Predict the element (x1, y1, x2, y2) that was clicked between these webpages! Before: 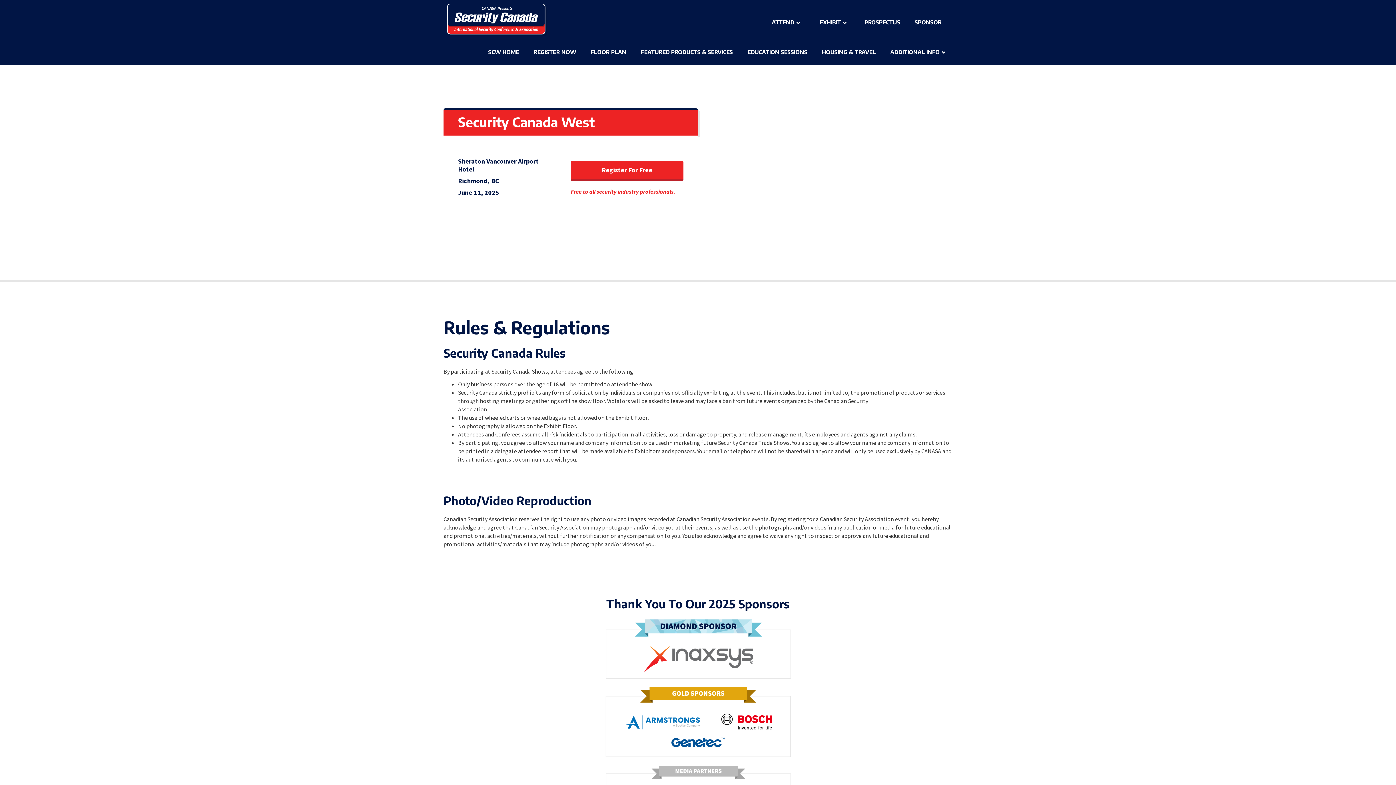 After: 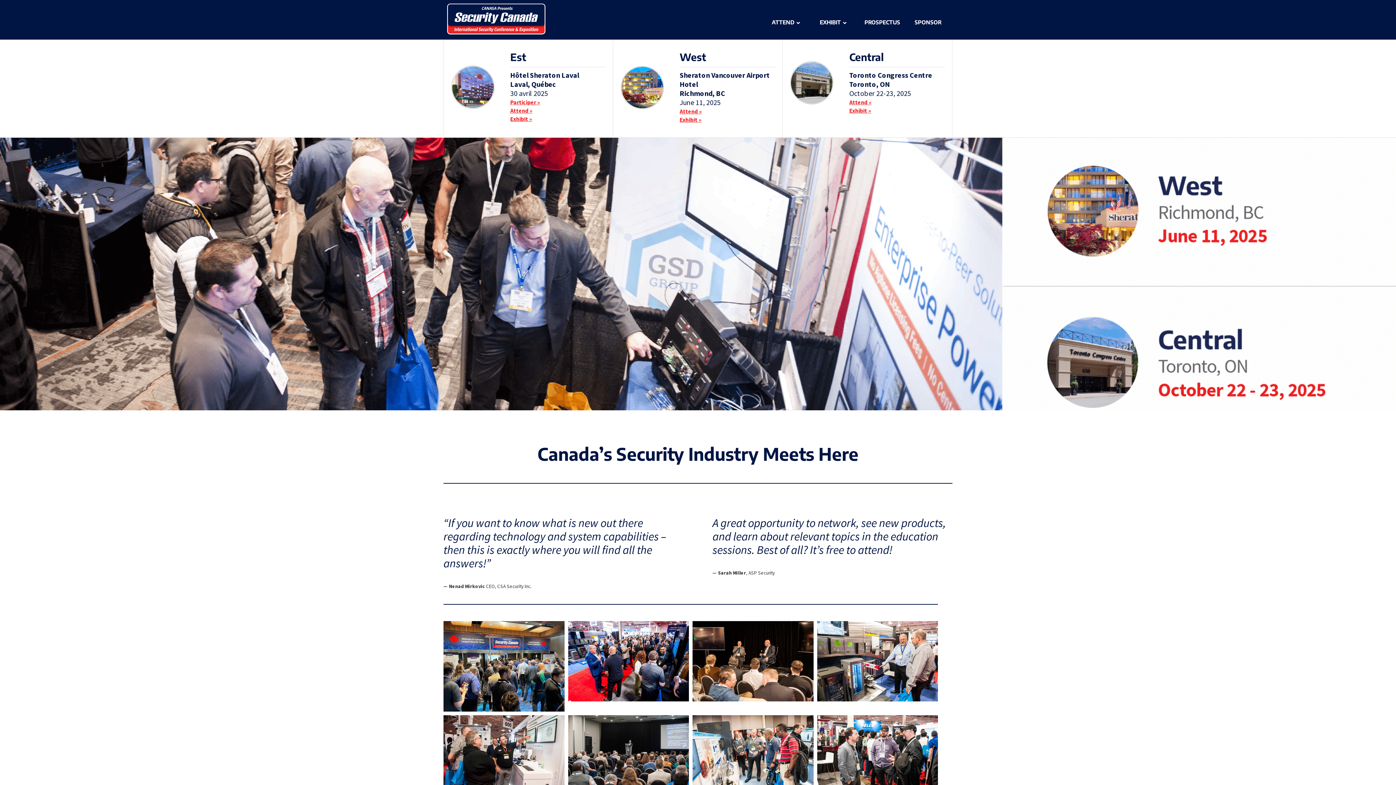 Action: bbox: (447, 3, 547, 35)